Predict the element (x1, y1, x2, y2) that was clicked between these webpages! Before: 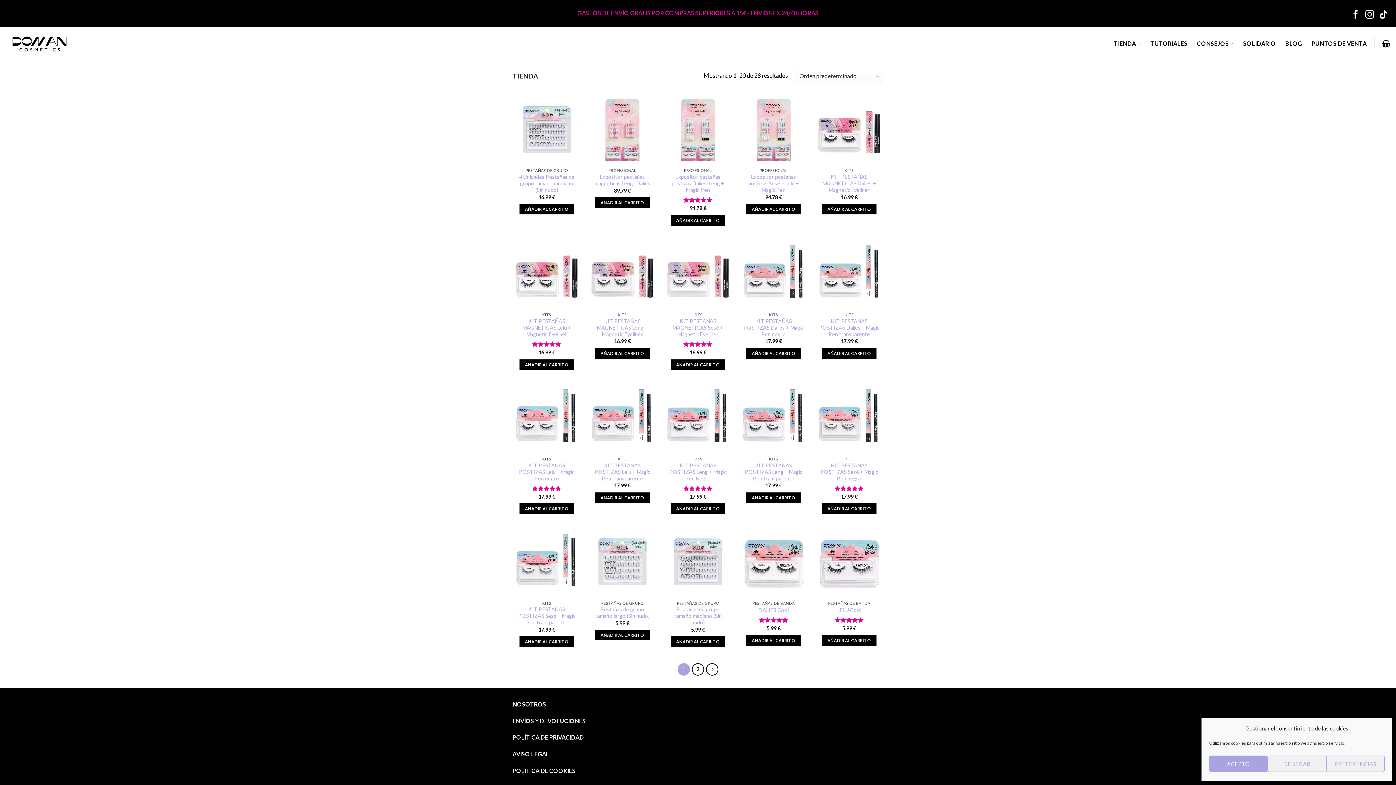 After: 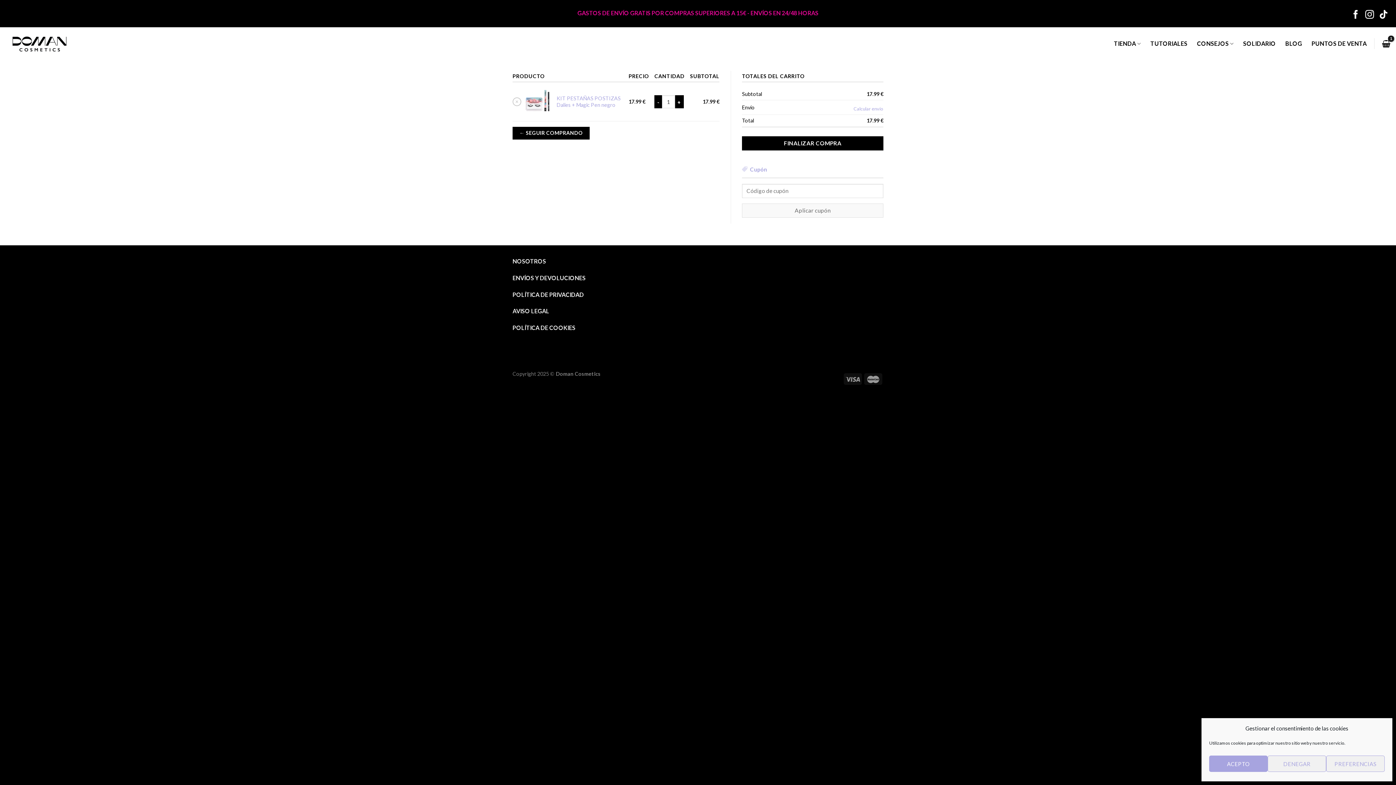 Action: bbox: (746, 348, 801, 358) label: Añadir al carrito: “KIT PESTAÑAS POSTIZAS Dalies + Magic Pen negro”